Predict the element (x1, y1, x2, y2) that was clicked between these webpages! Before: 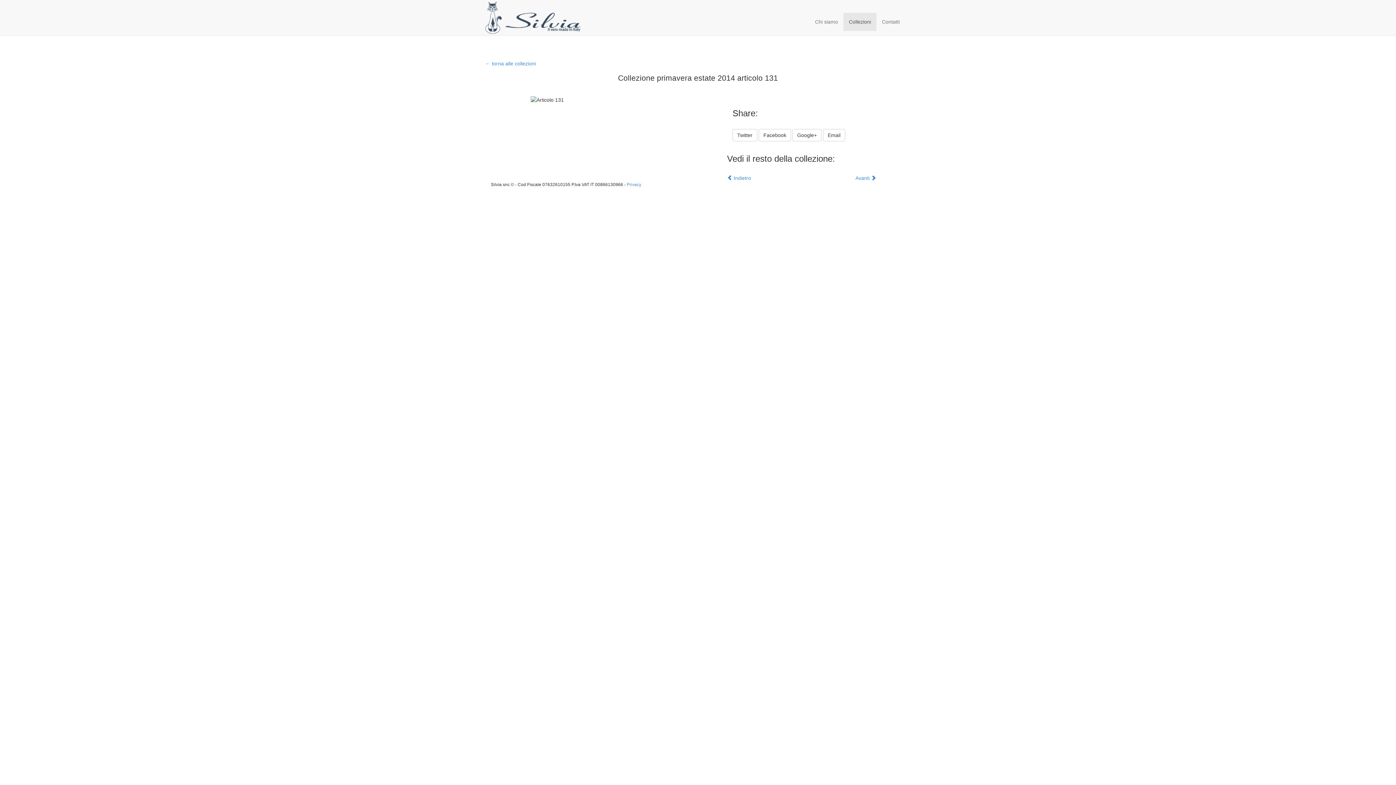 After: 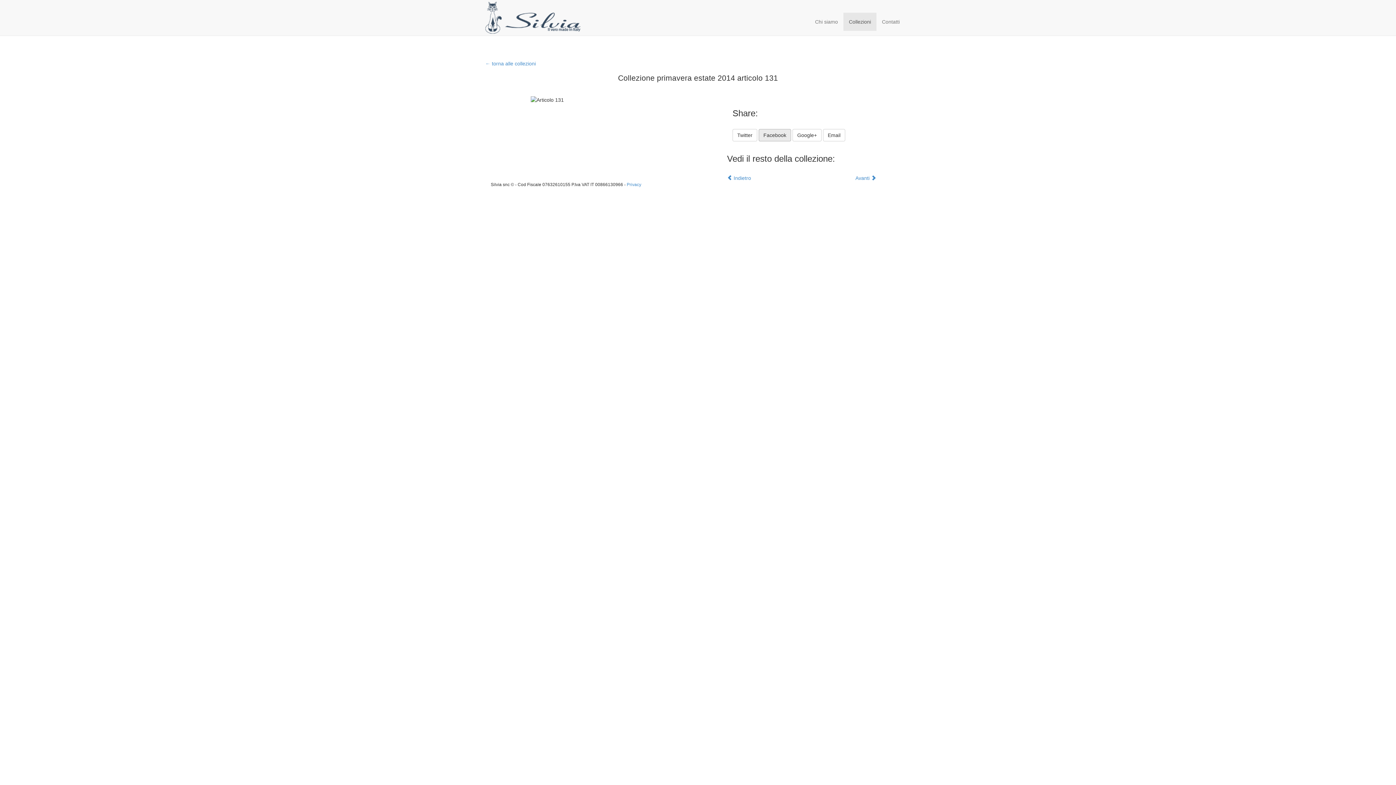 Action: bbox: (758, 129, 791, 141) label: Facebook